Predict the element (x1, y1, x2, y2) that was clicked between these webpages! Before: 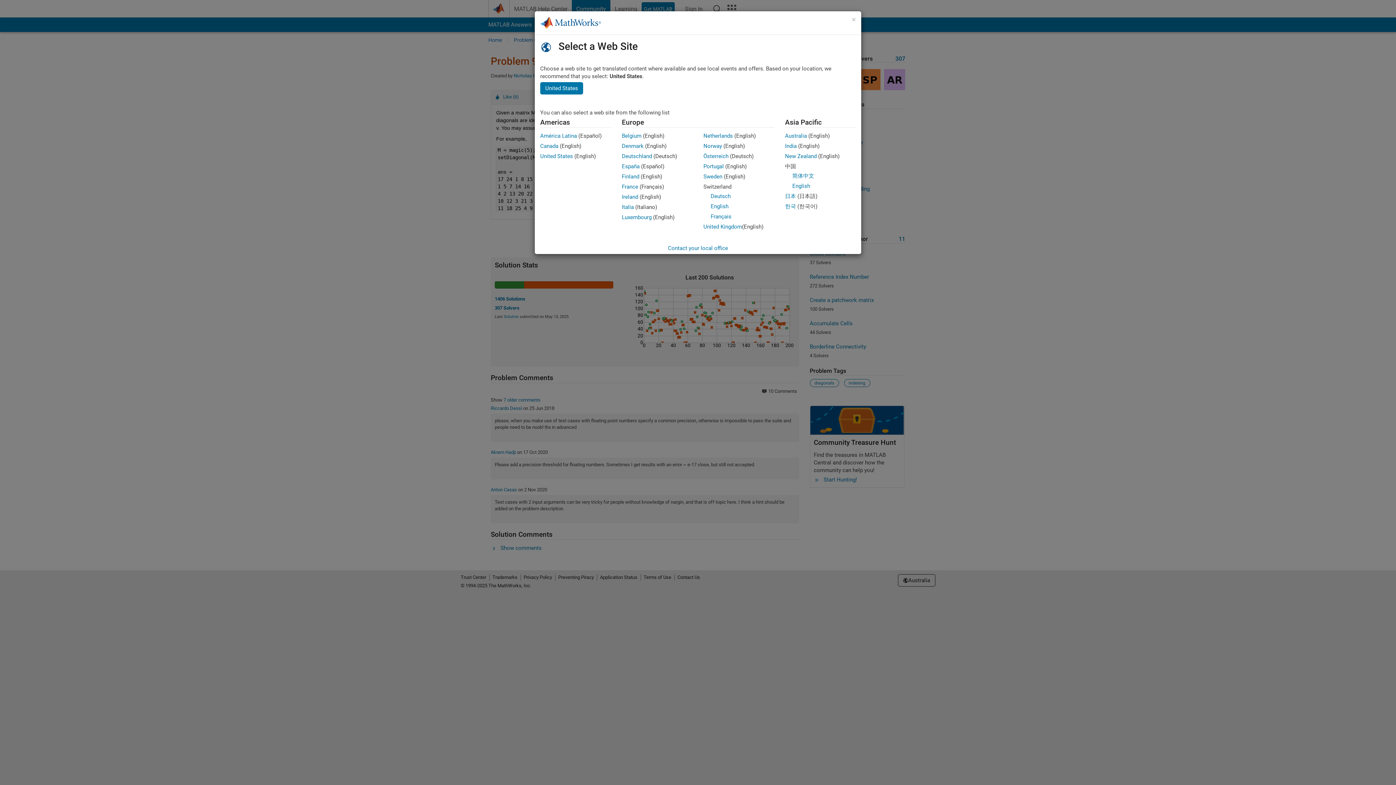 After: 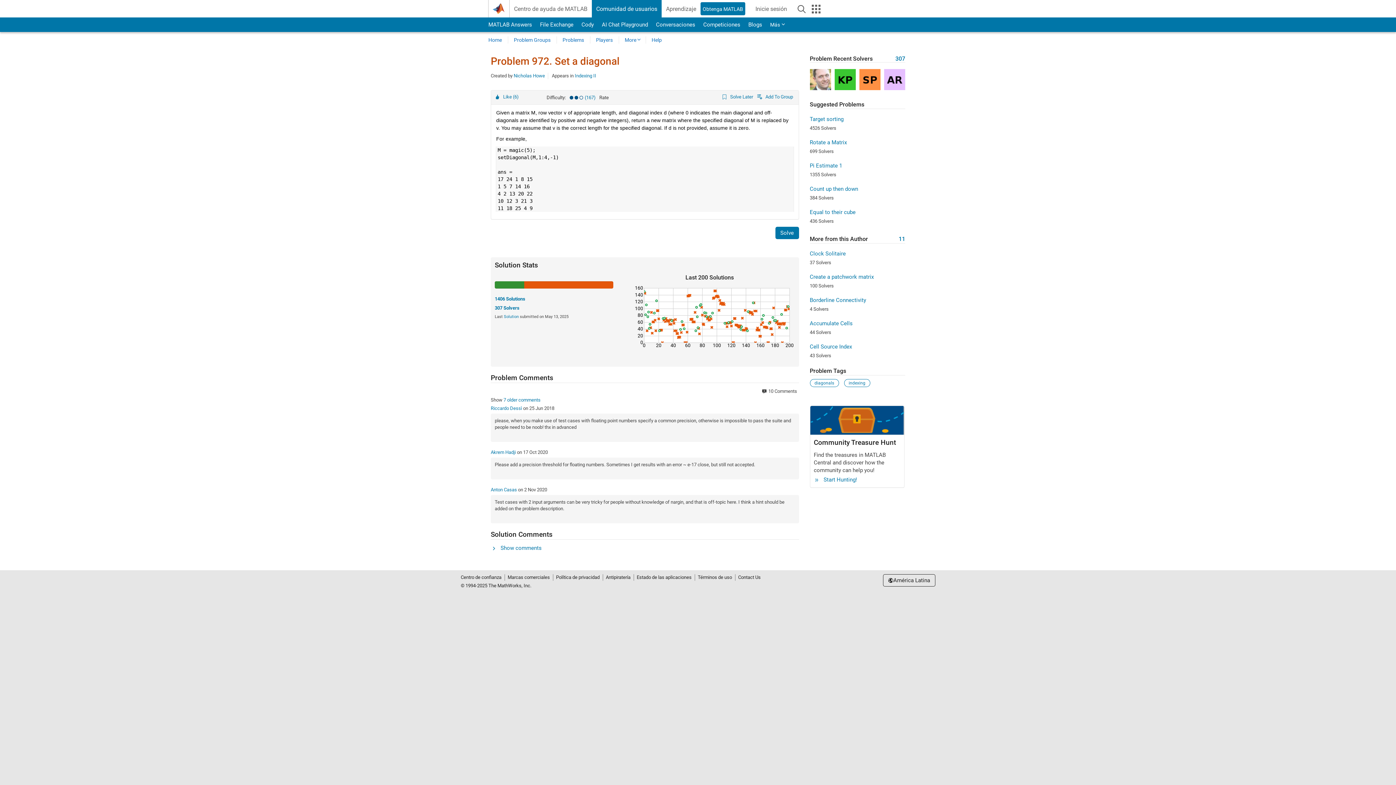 Action: bbox: (540, 132, 577, 139) label: América Latina